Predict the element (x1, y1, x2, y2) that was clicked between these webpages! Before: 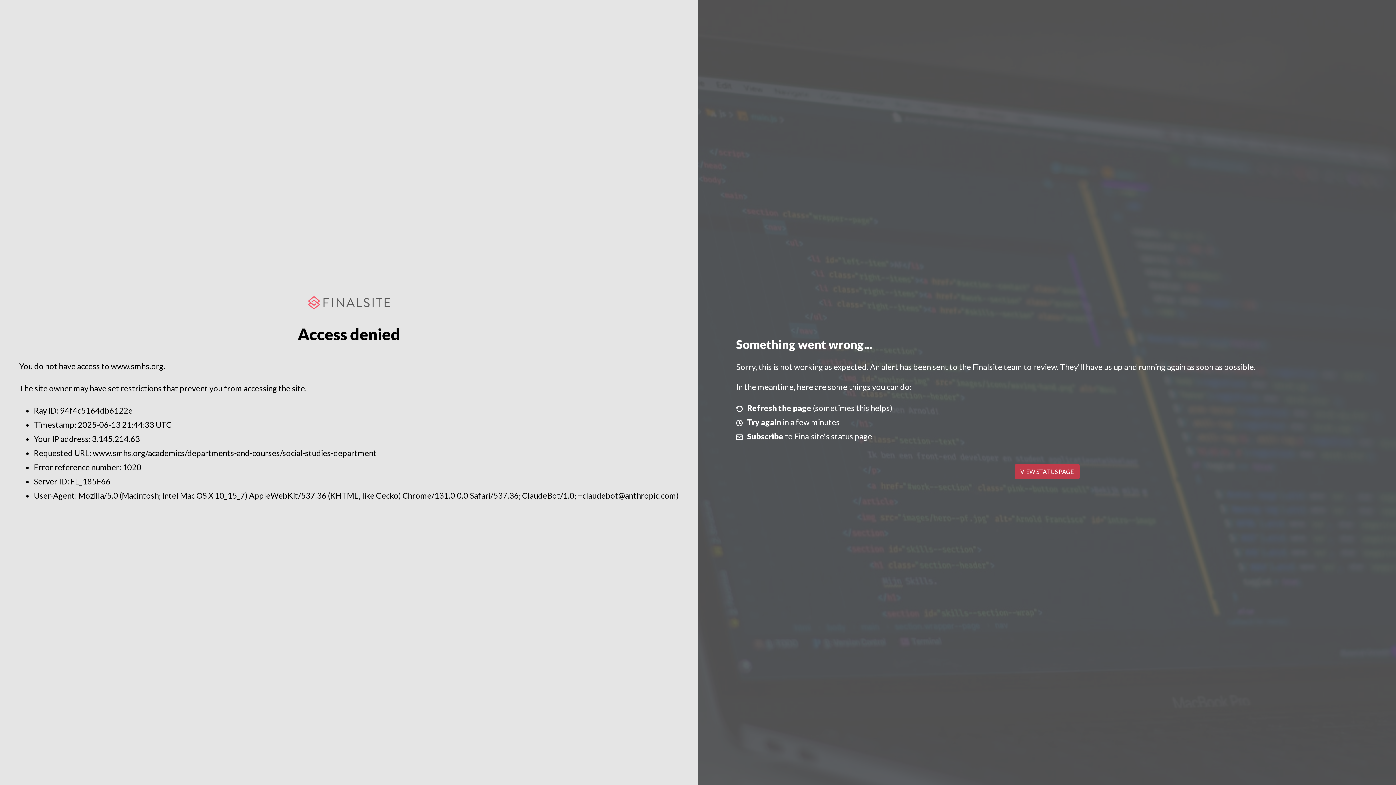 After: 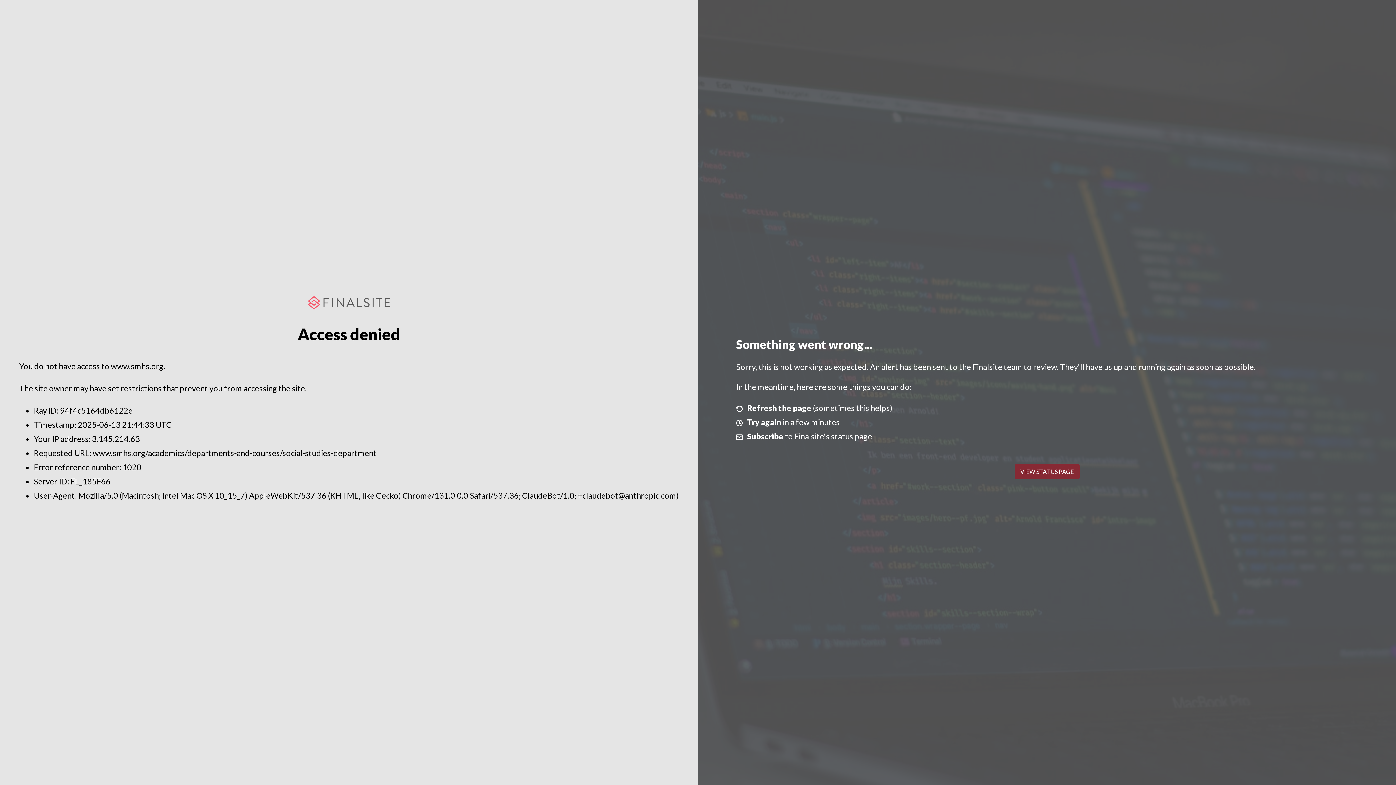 Action: bbox: (1014, 464, 1079, 479) label: VIEW STATUS PAGE